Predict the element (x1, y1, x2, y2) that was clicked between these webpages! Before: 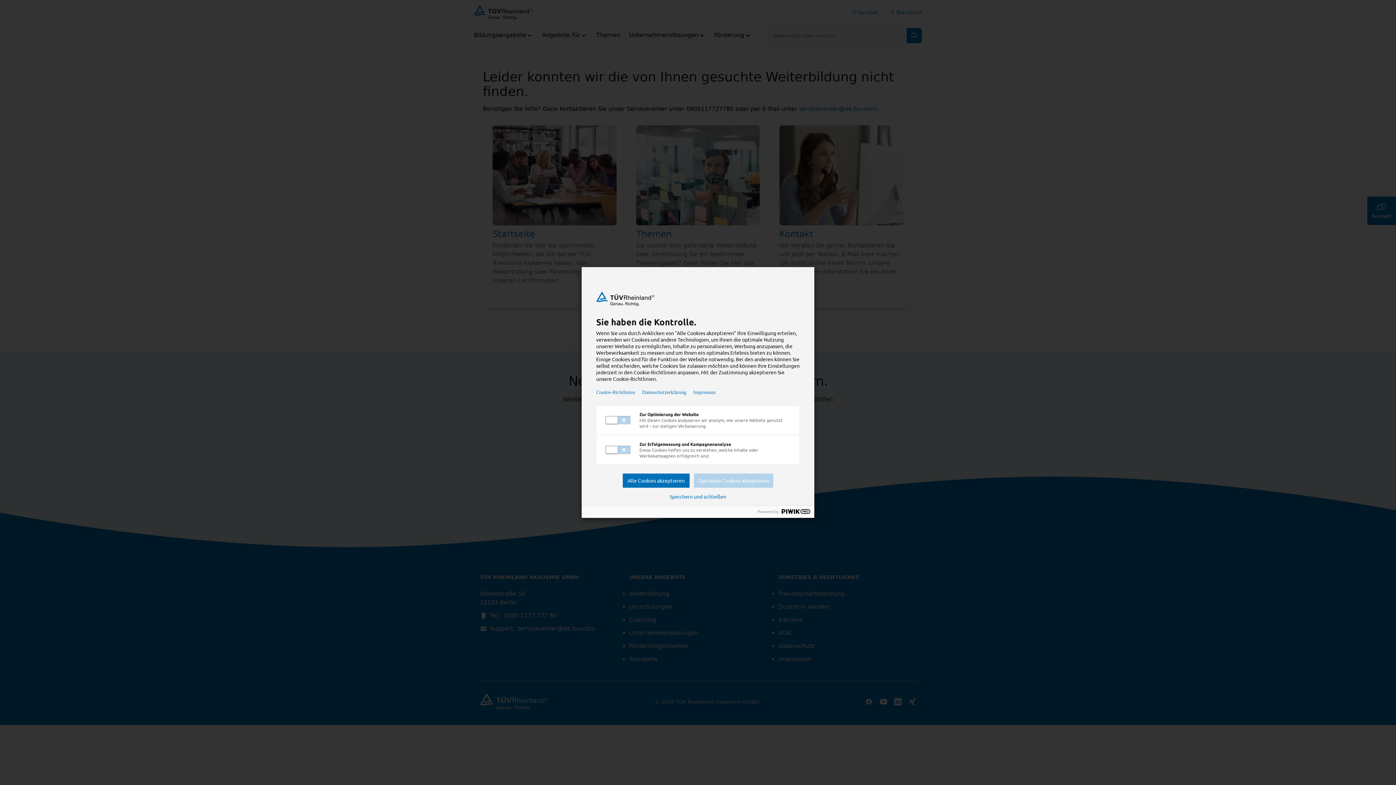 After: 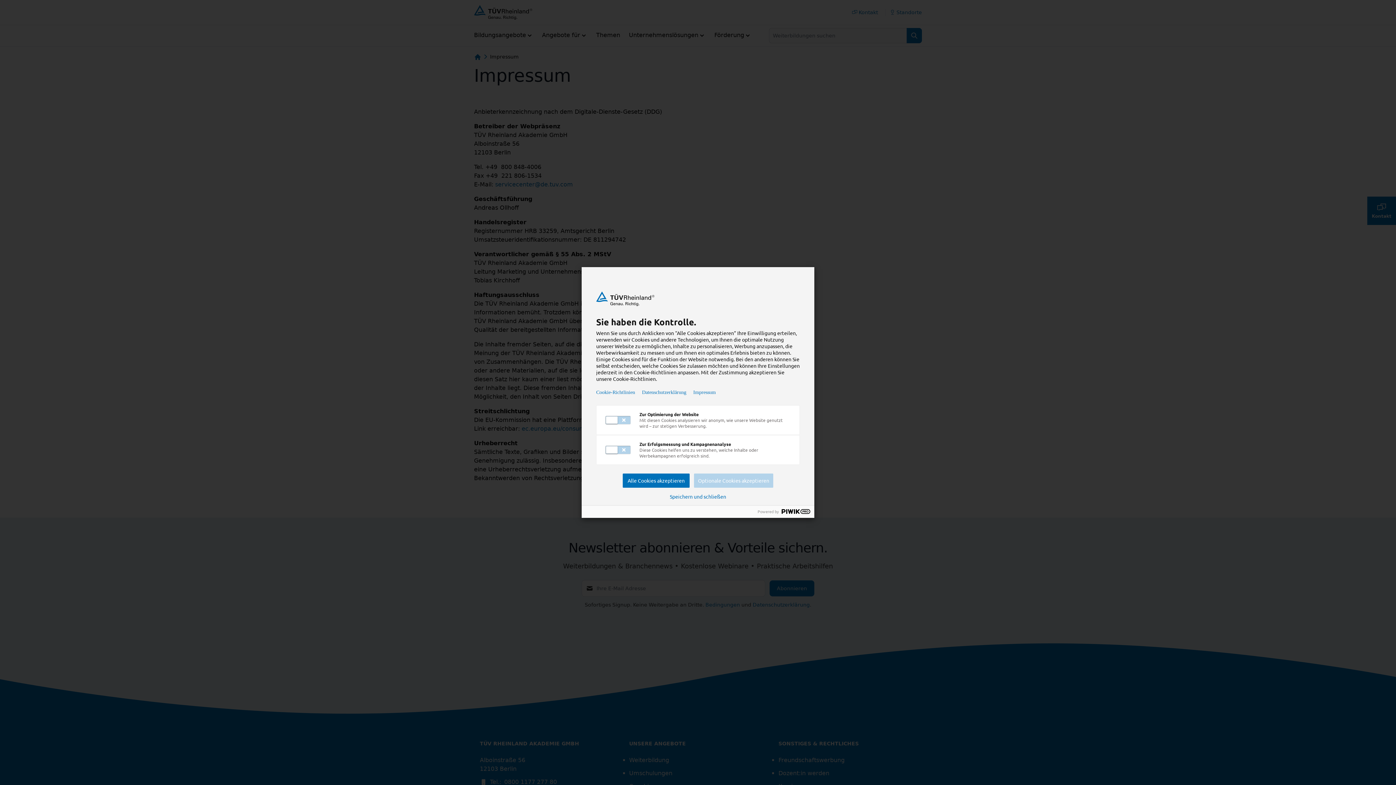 Action: bbox: (693, 389, 716, 395) label: Impressum